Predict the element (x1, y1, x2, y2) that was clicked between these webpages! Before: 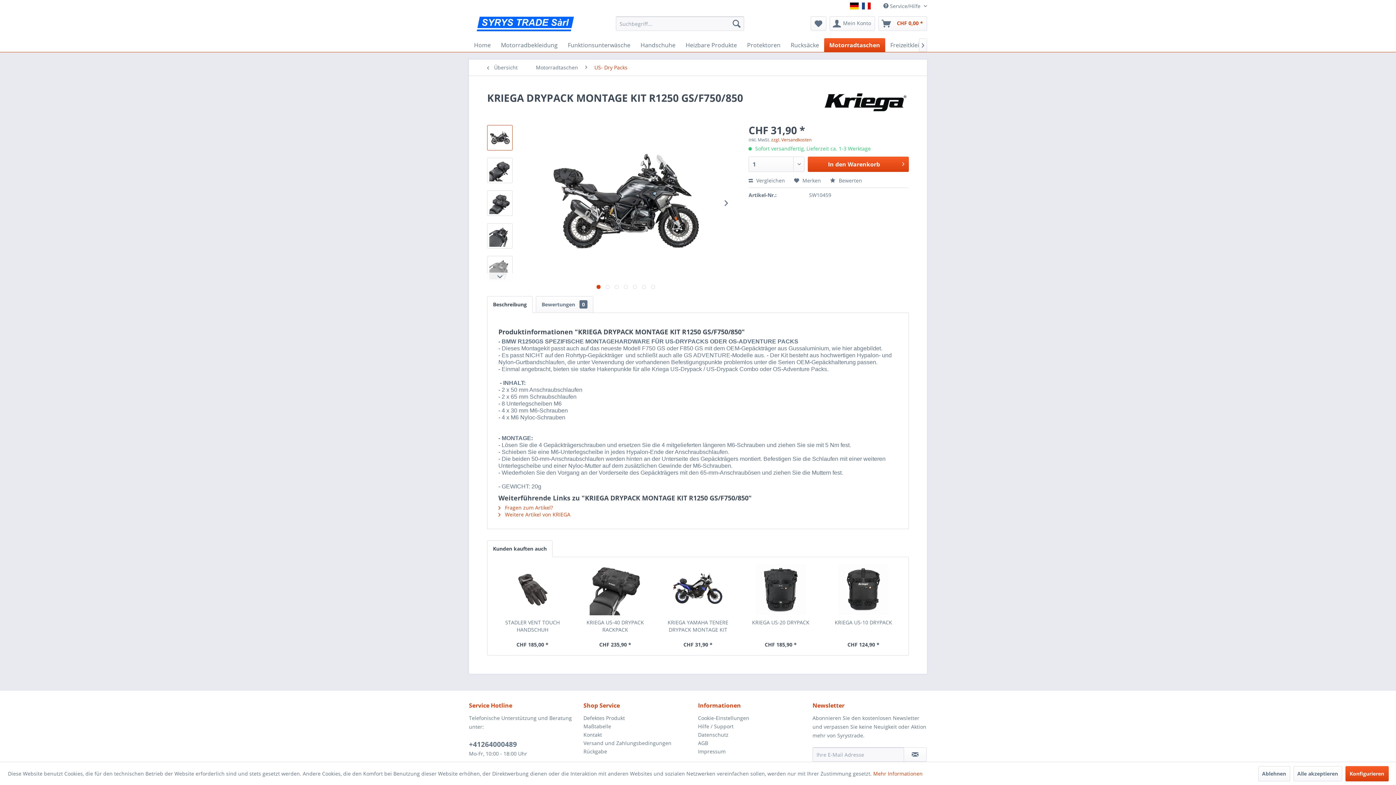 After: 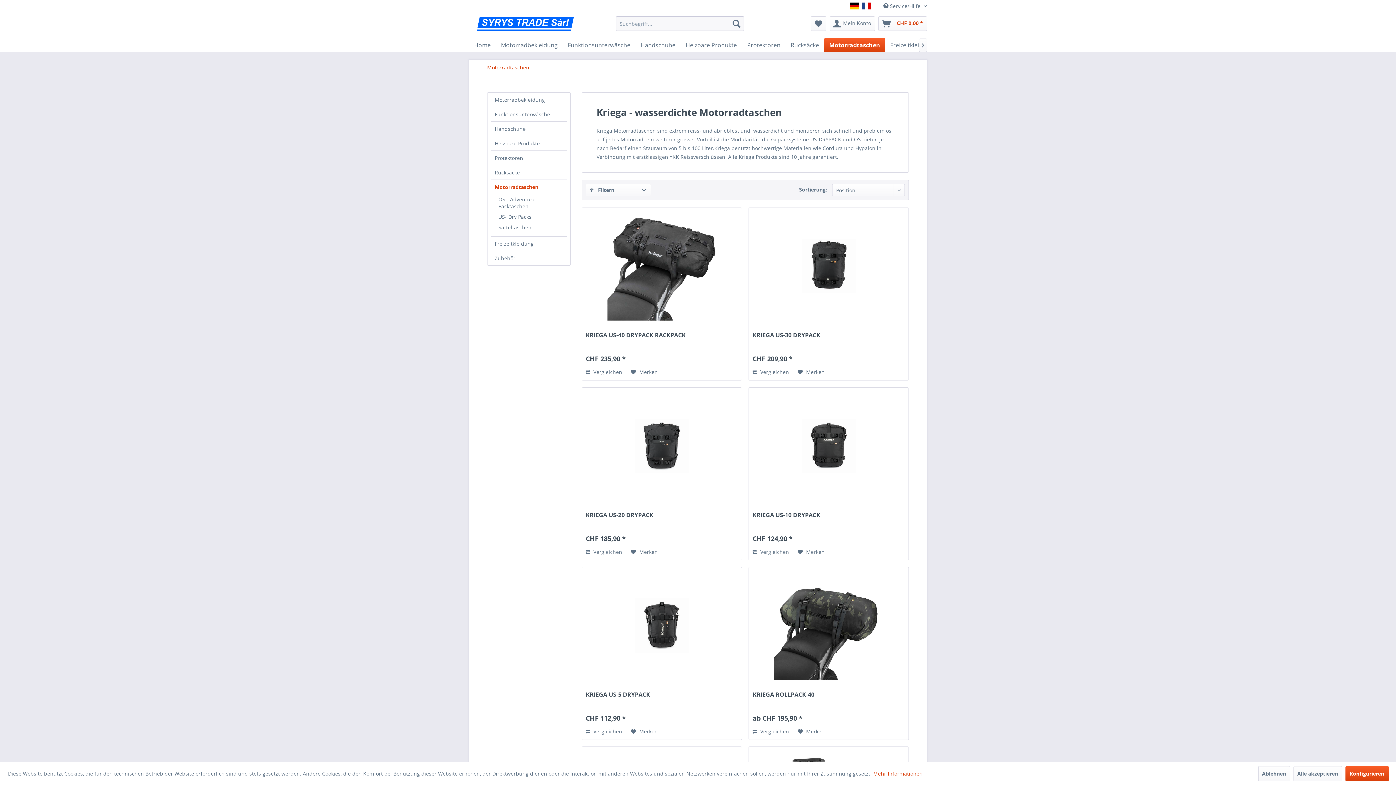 Action: bbox: (824, 38, 885, 52) label: Motorradtaschen